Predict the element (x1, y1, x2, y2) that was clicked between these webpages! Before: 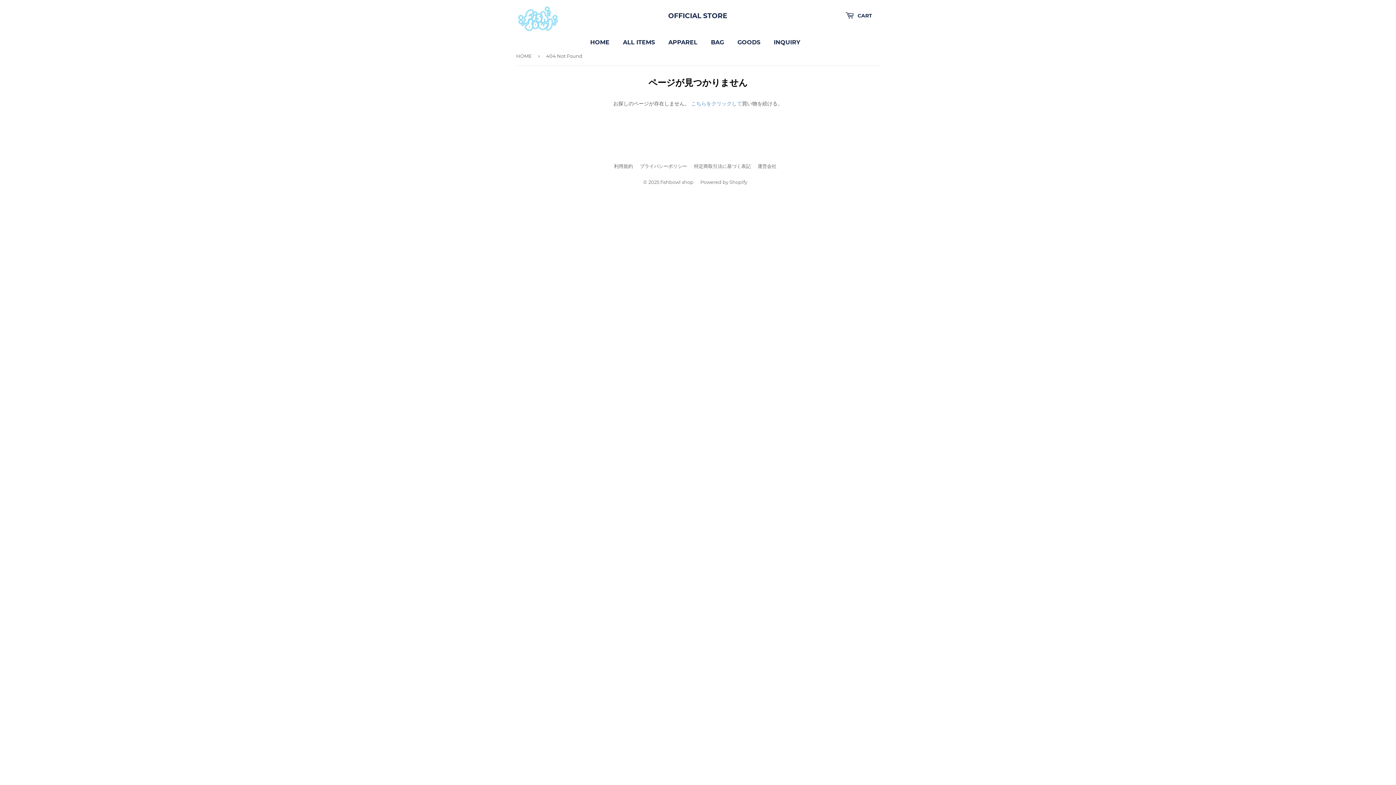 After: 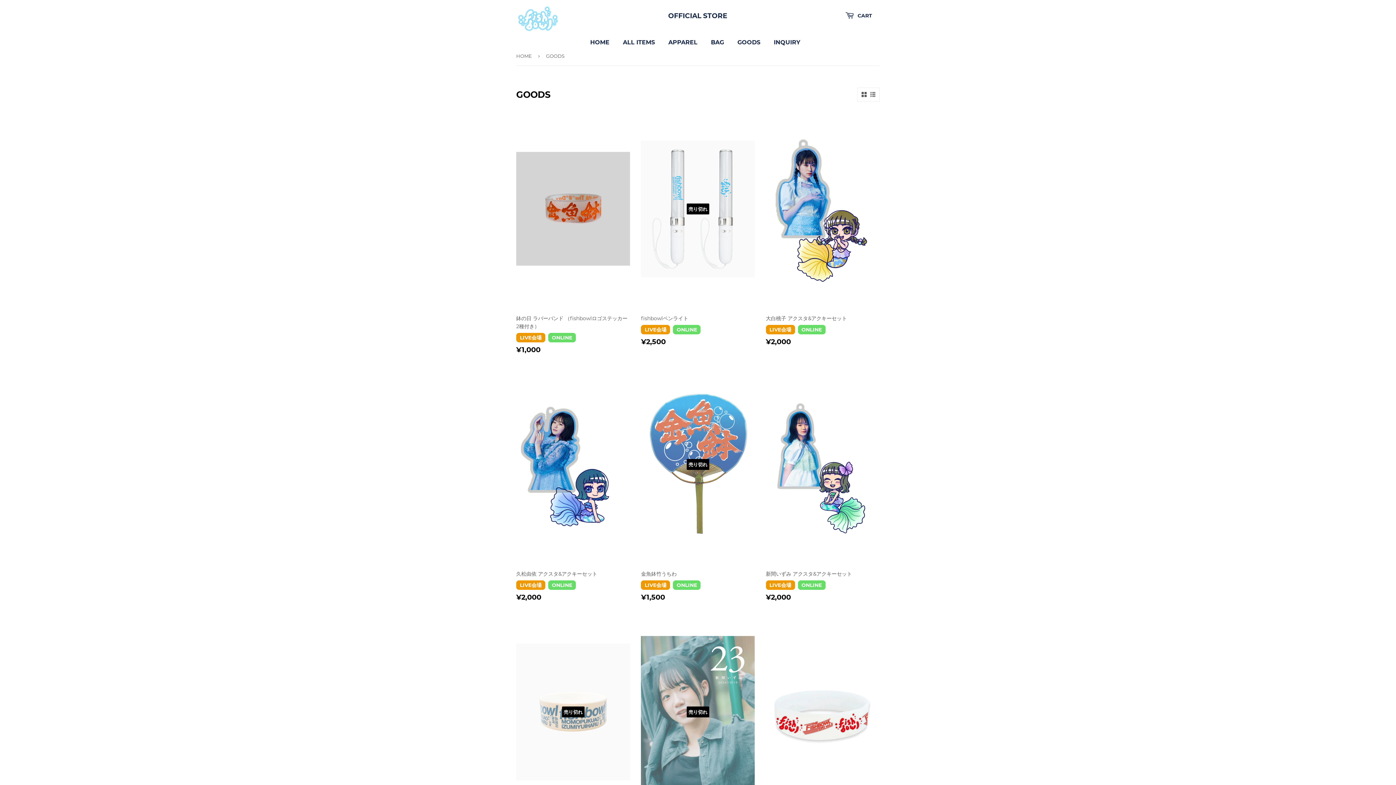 Action: bbox: (731, 37, 766, 46) label: GOODS